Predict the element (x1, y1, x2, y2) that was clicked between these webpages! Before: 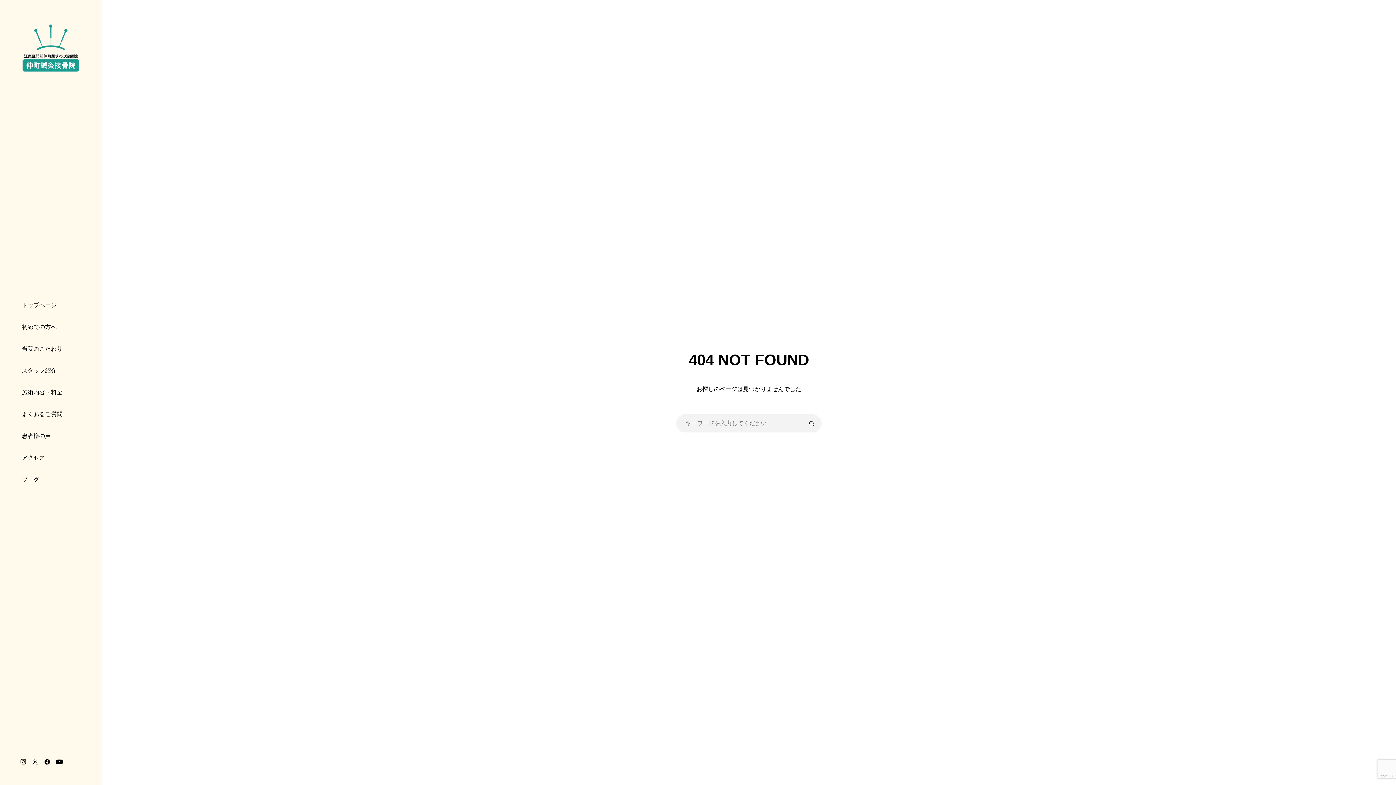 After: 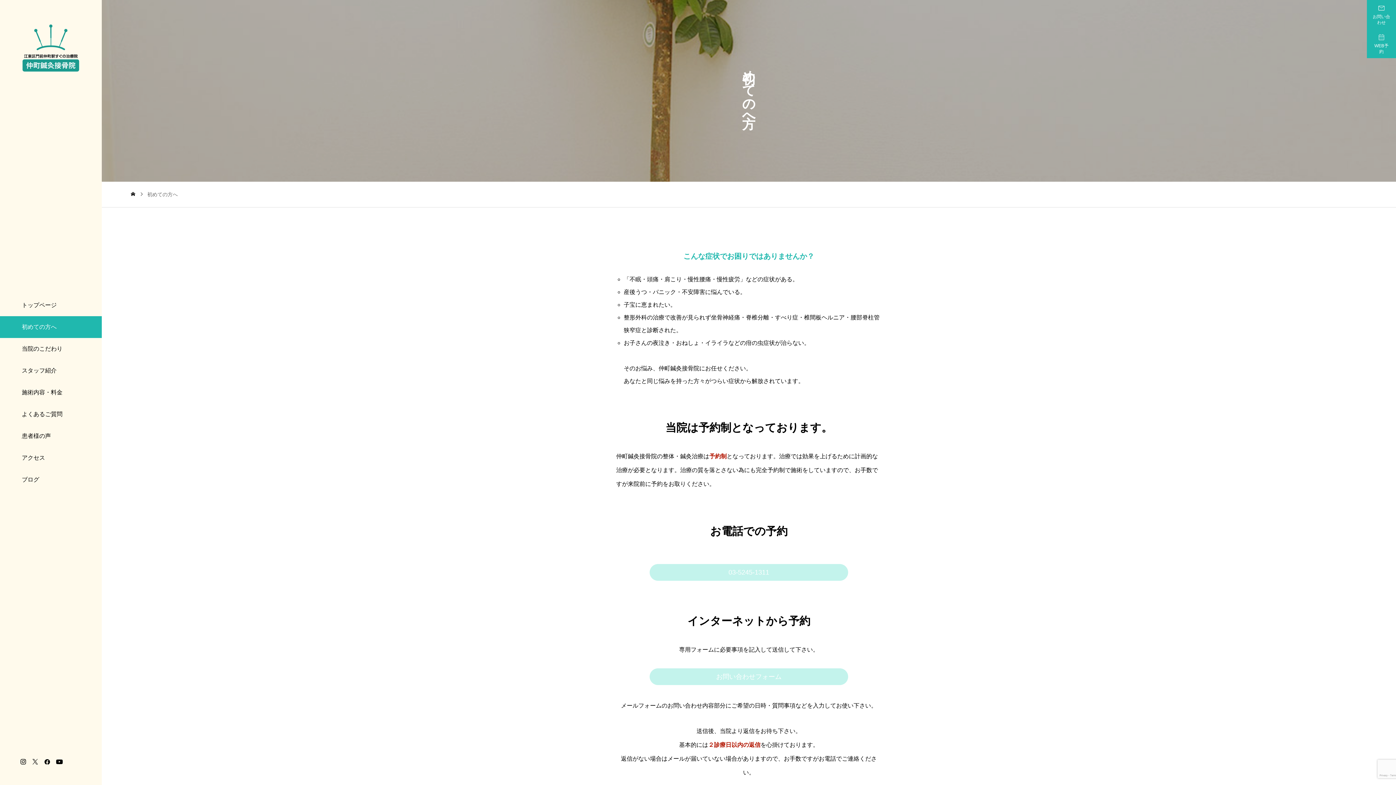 Action: bbox: (0, 316, 101, 338) label: 初めての方へ